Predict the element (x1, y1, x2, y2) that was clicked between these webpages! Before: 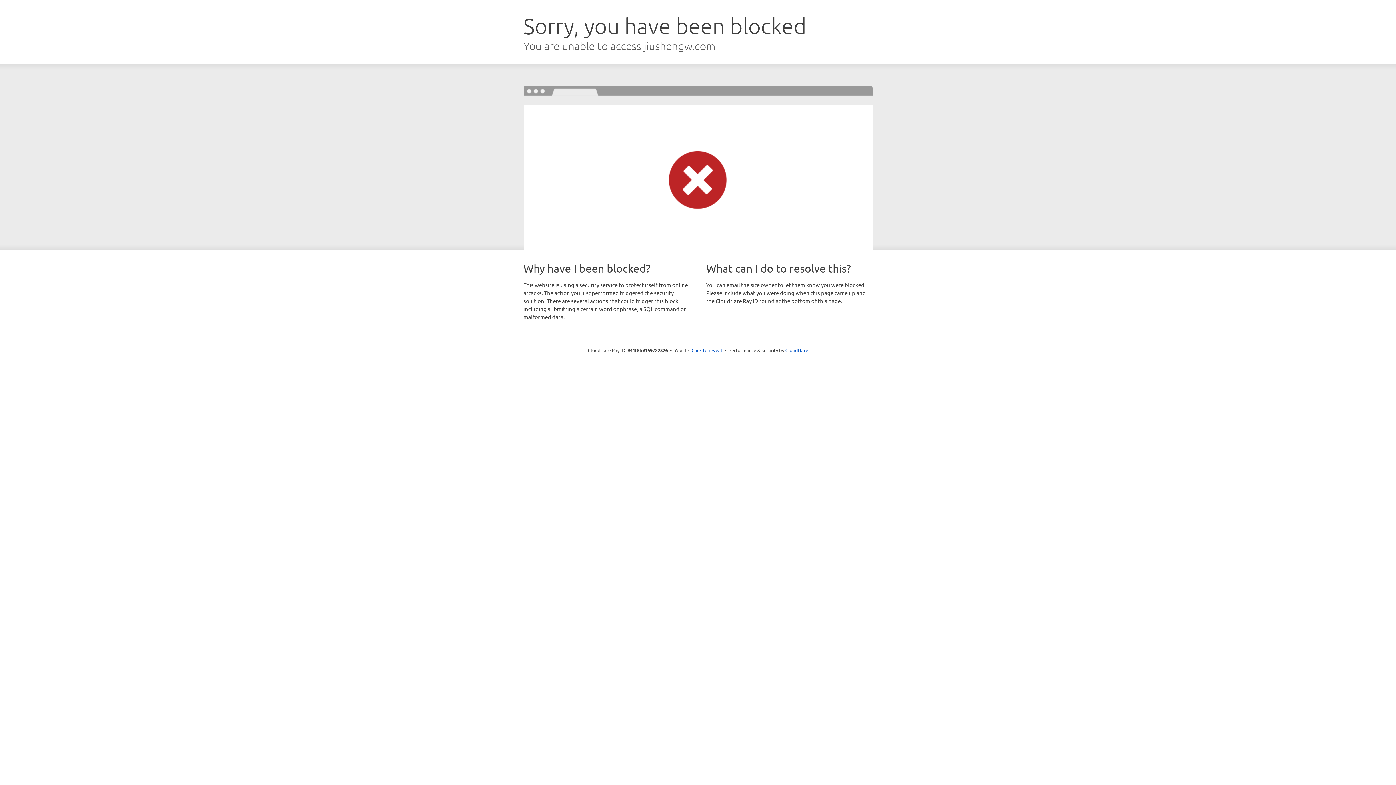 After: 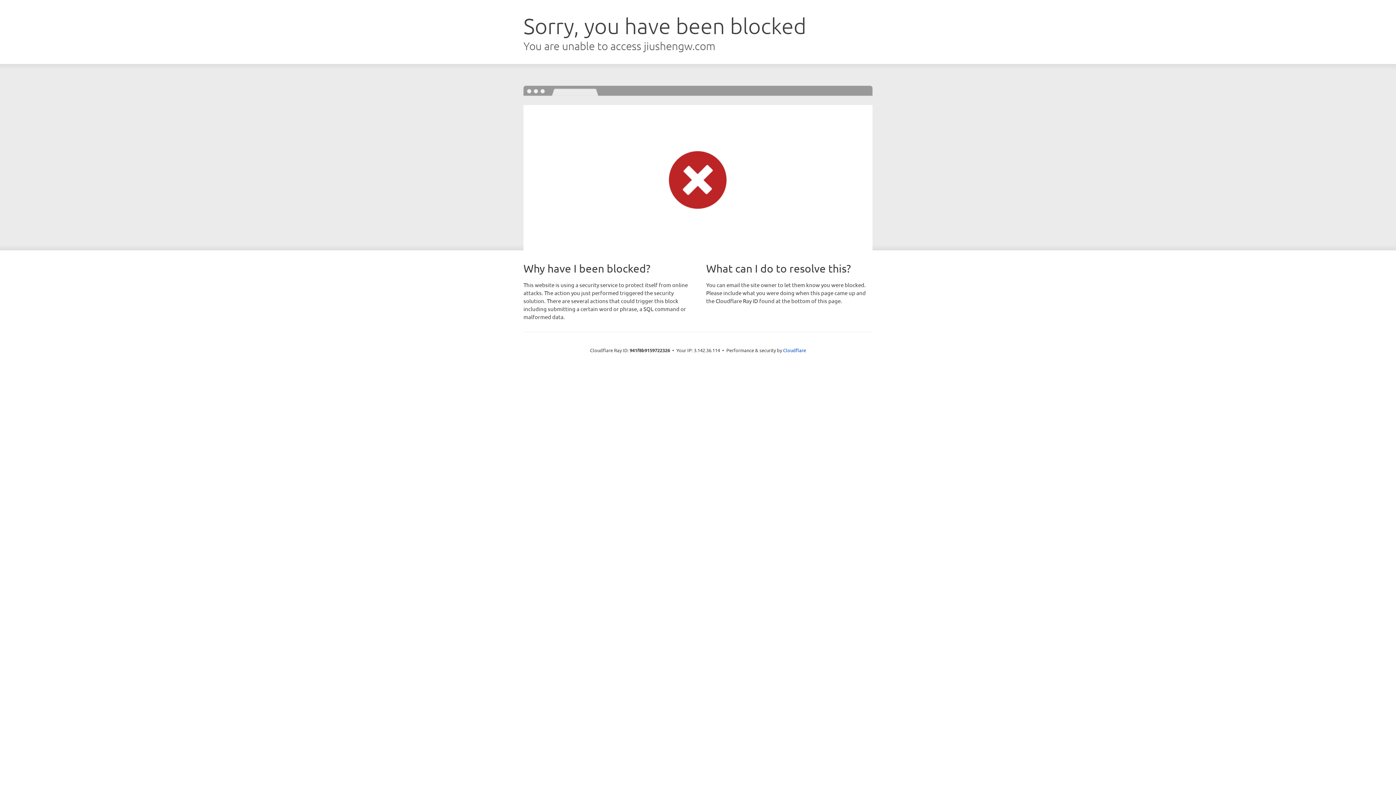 Action: bbox: (691, 346, 722, 353) label: Click to reveal